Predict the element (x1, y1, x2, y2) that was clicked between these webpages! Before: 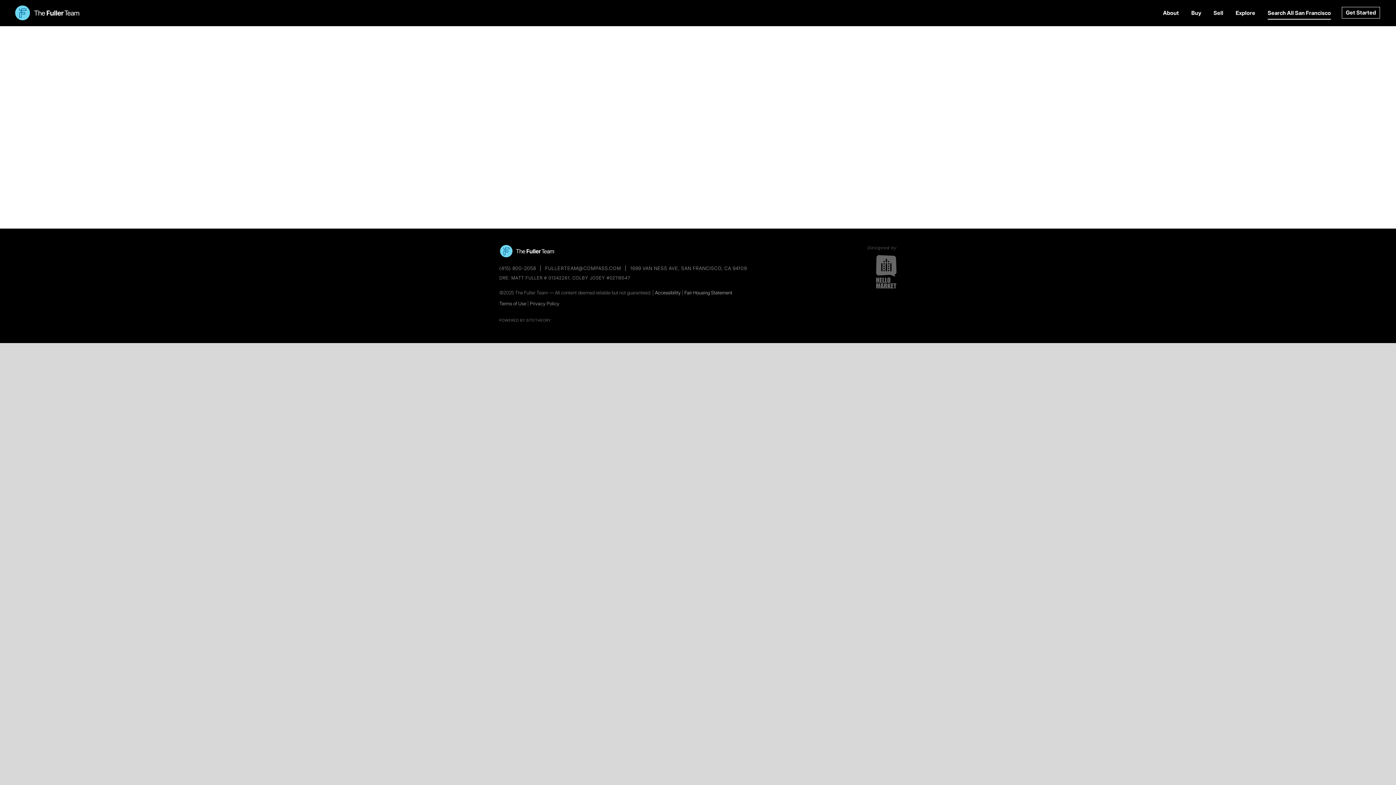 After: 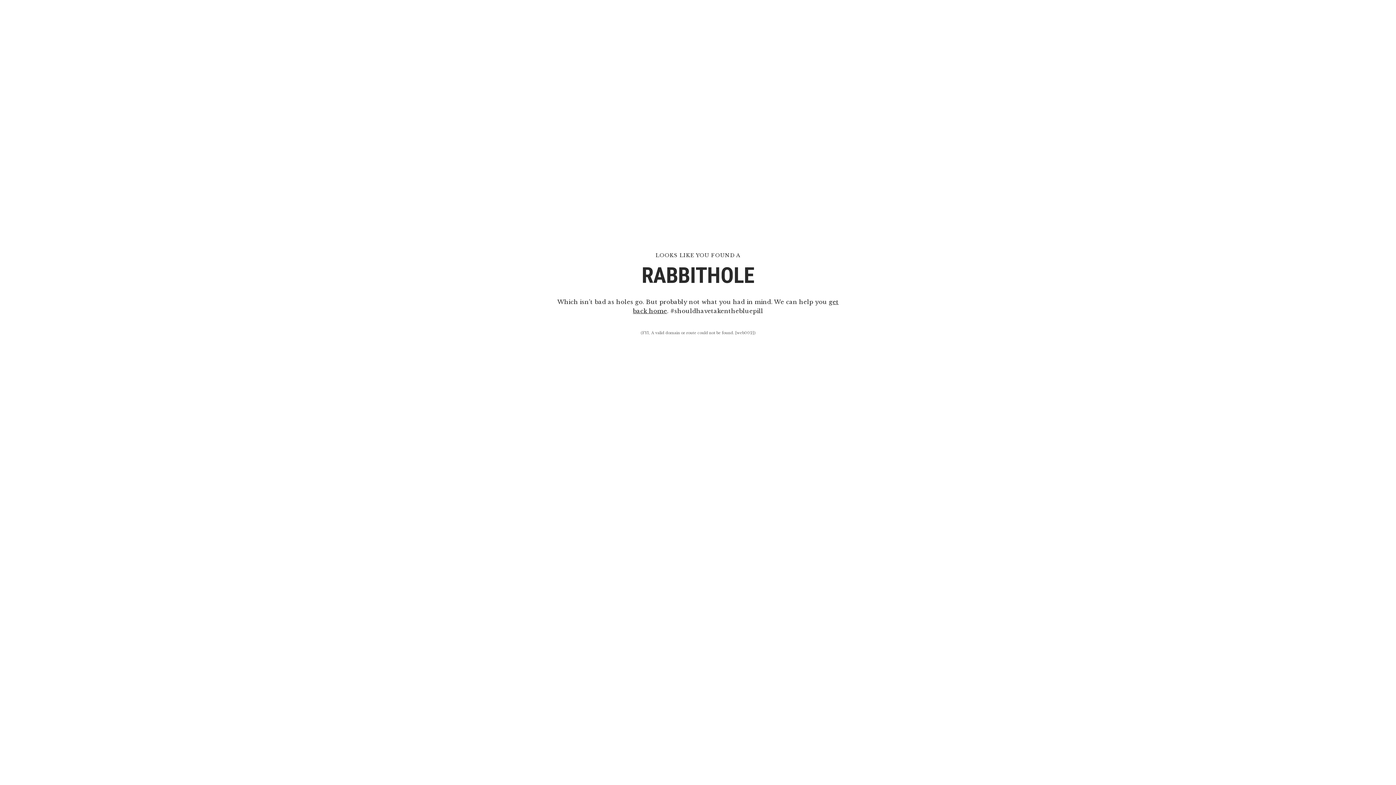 Action: label: Terms of Use bbox: (499, 300, 526, 306)